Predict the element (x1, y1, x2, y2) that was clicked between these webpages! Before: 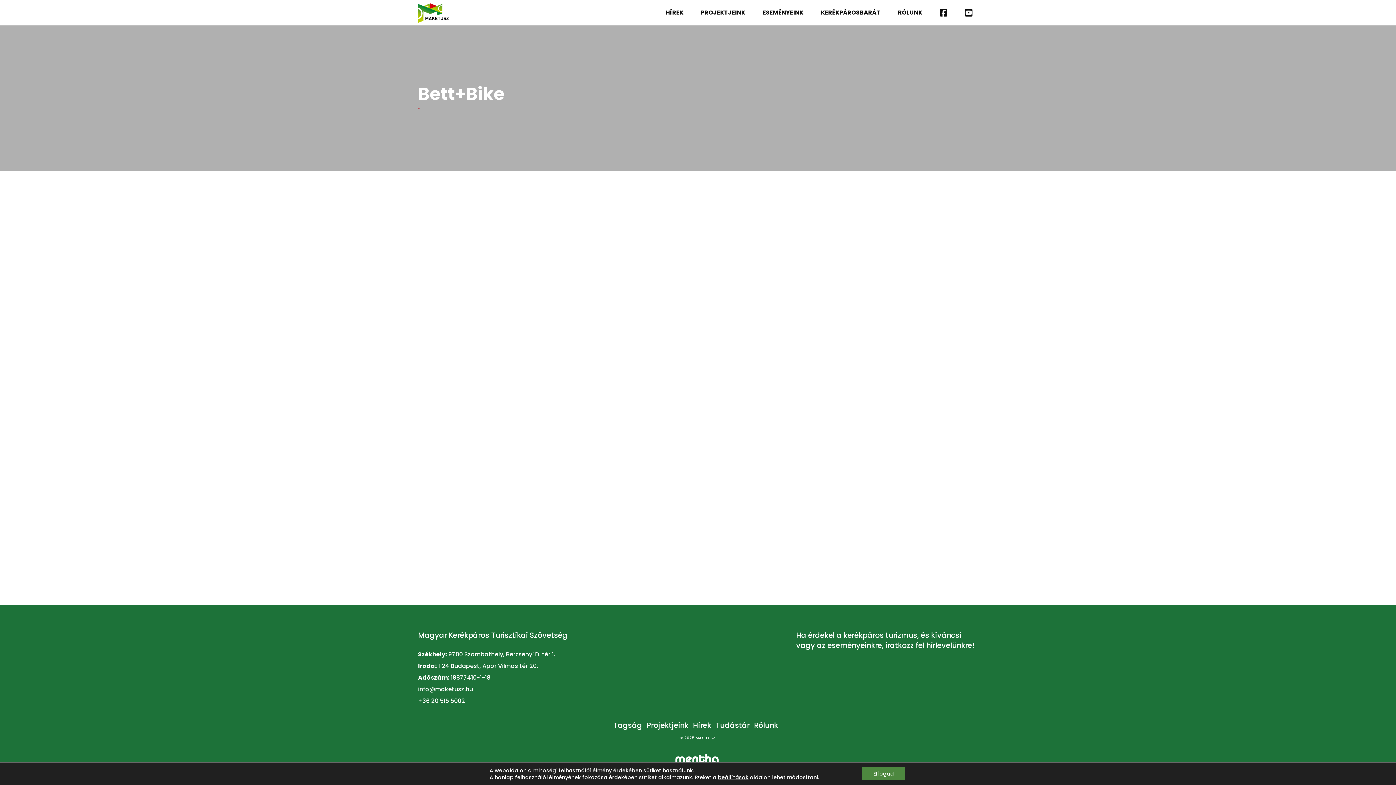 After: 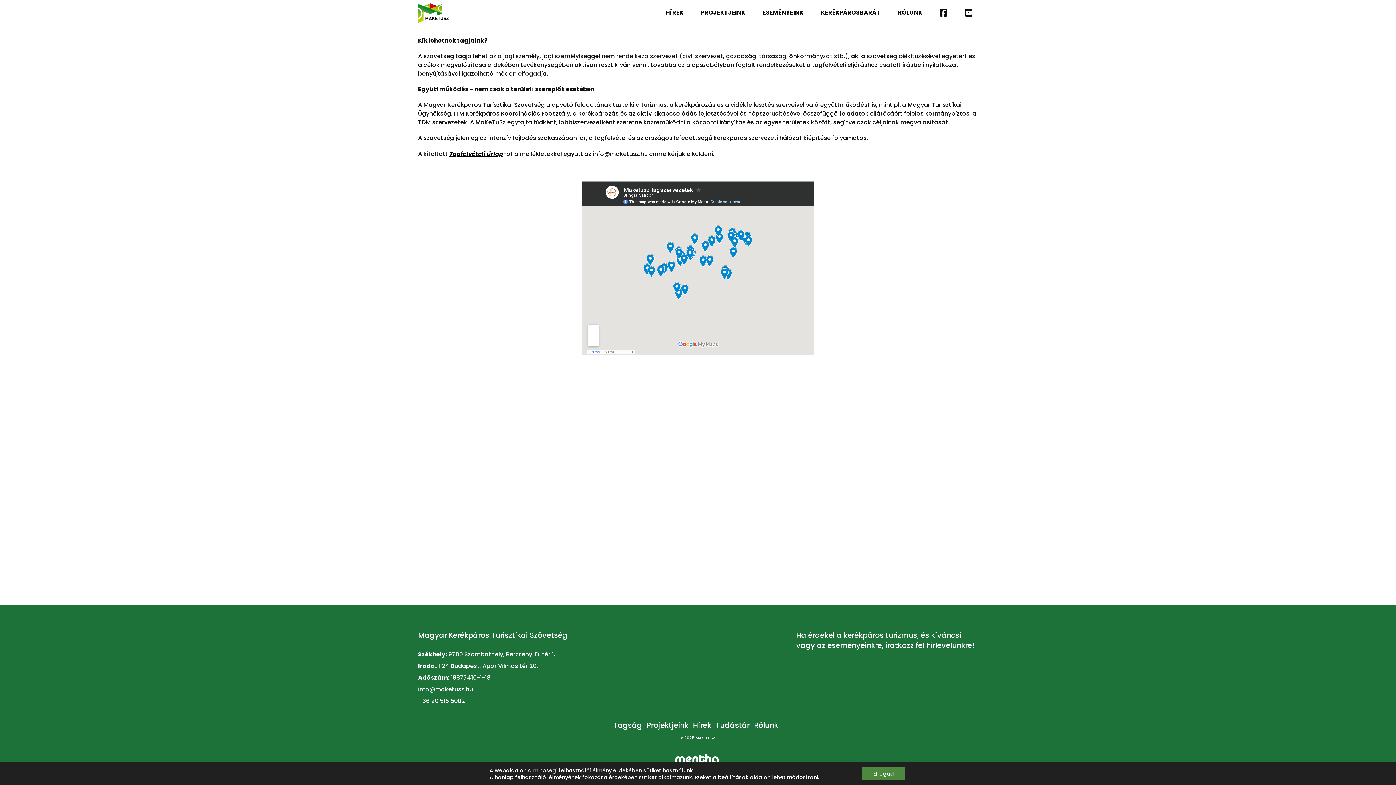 Action: bbox: (613, 720, 647, 731) label: Tagság